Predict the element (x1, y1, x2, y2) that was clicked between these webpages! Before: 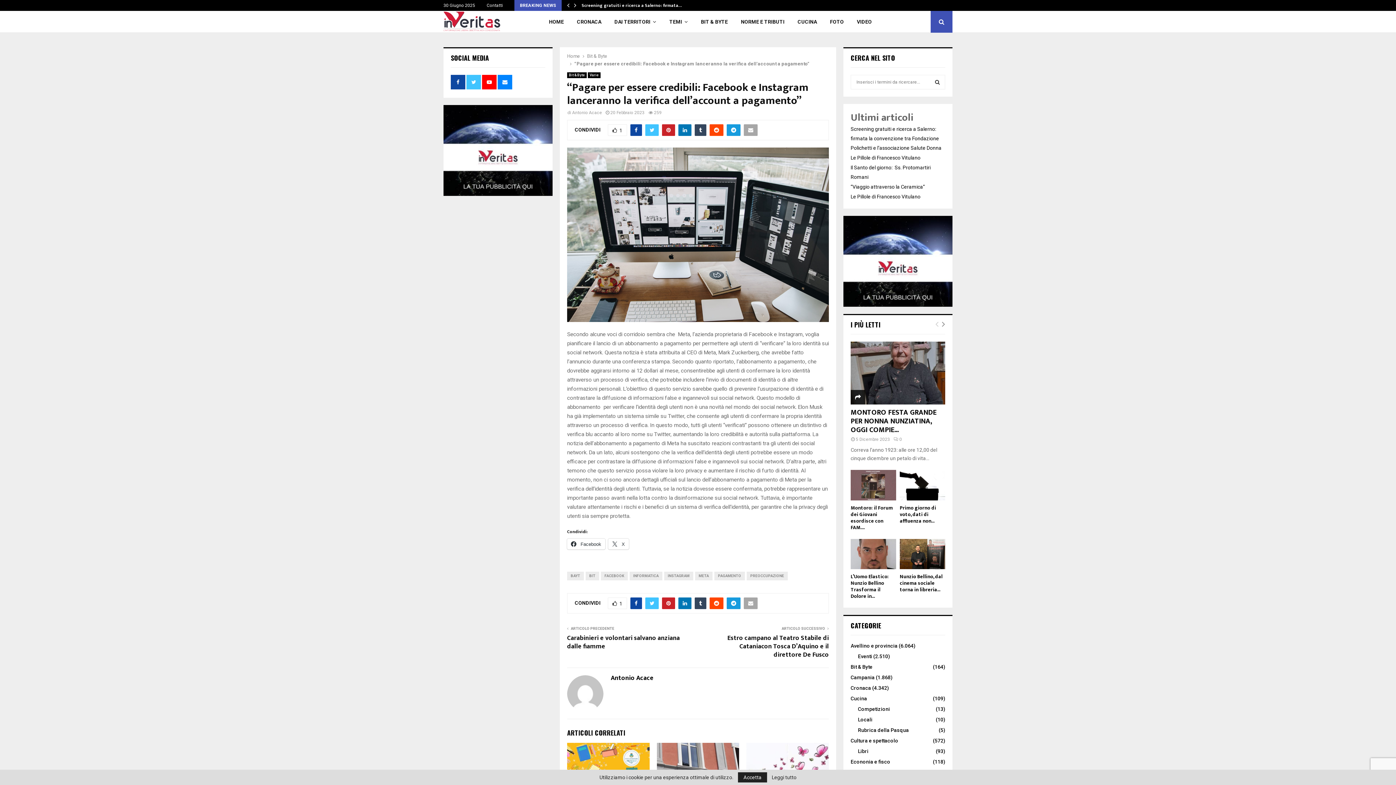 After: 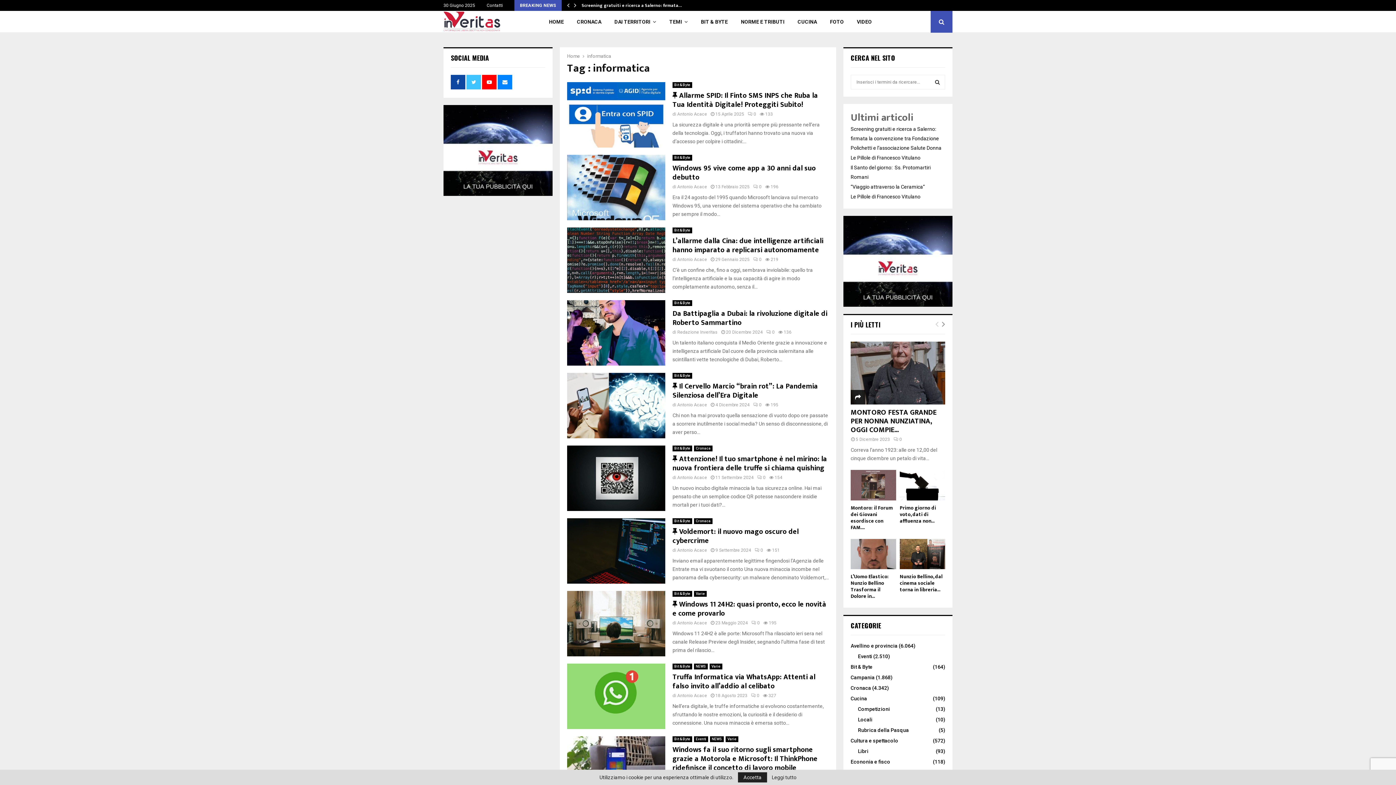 Action: label: INFORMATICA bbox: (629, 572, 662, 580)